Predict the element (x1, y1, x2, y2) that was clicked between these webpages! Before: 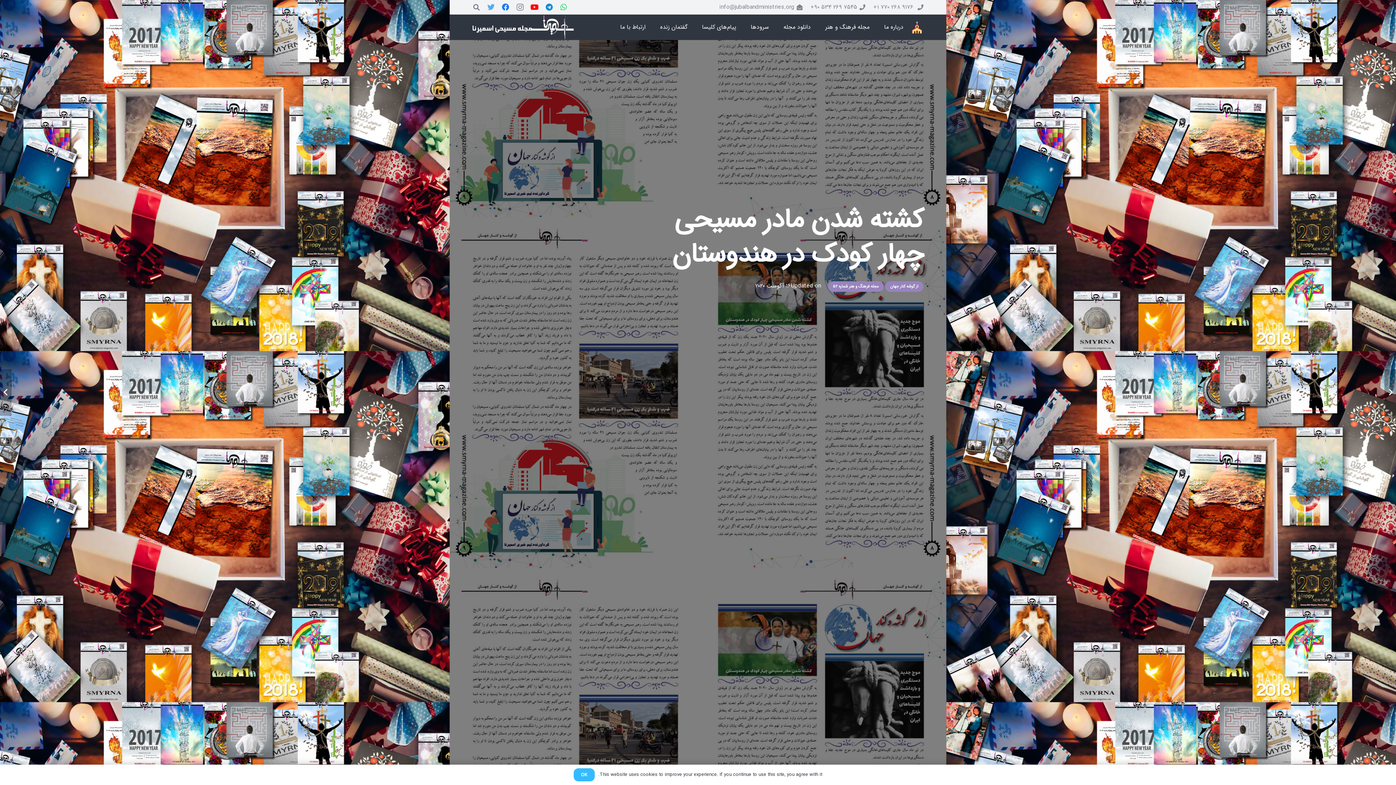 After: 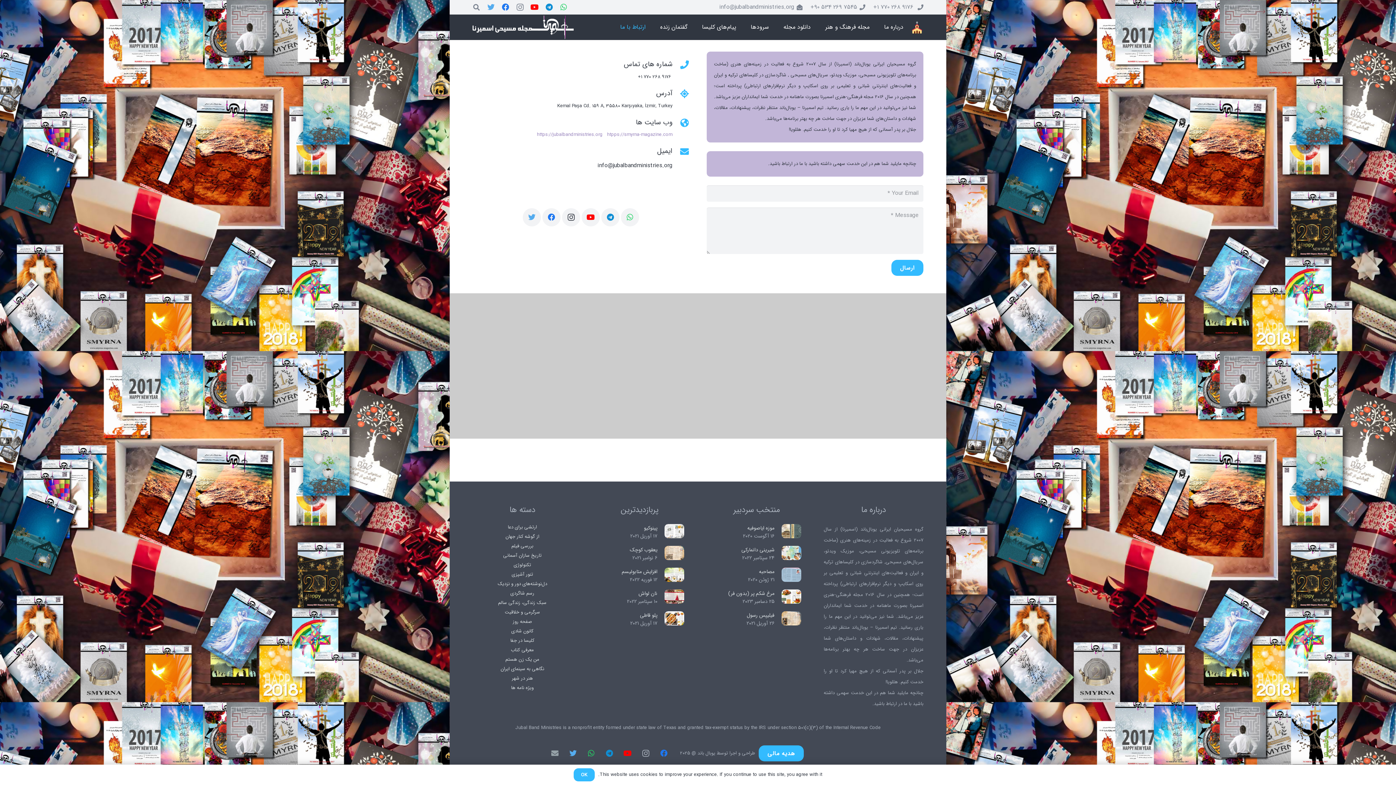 Action: label: ارتباط با ما bbox: (613, 14, 653, 40)